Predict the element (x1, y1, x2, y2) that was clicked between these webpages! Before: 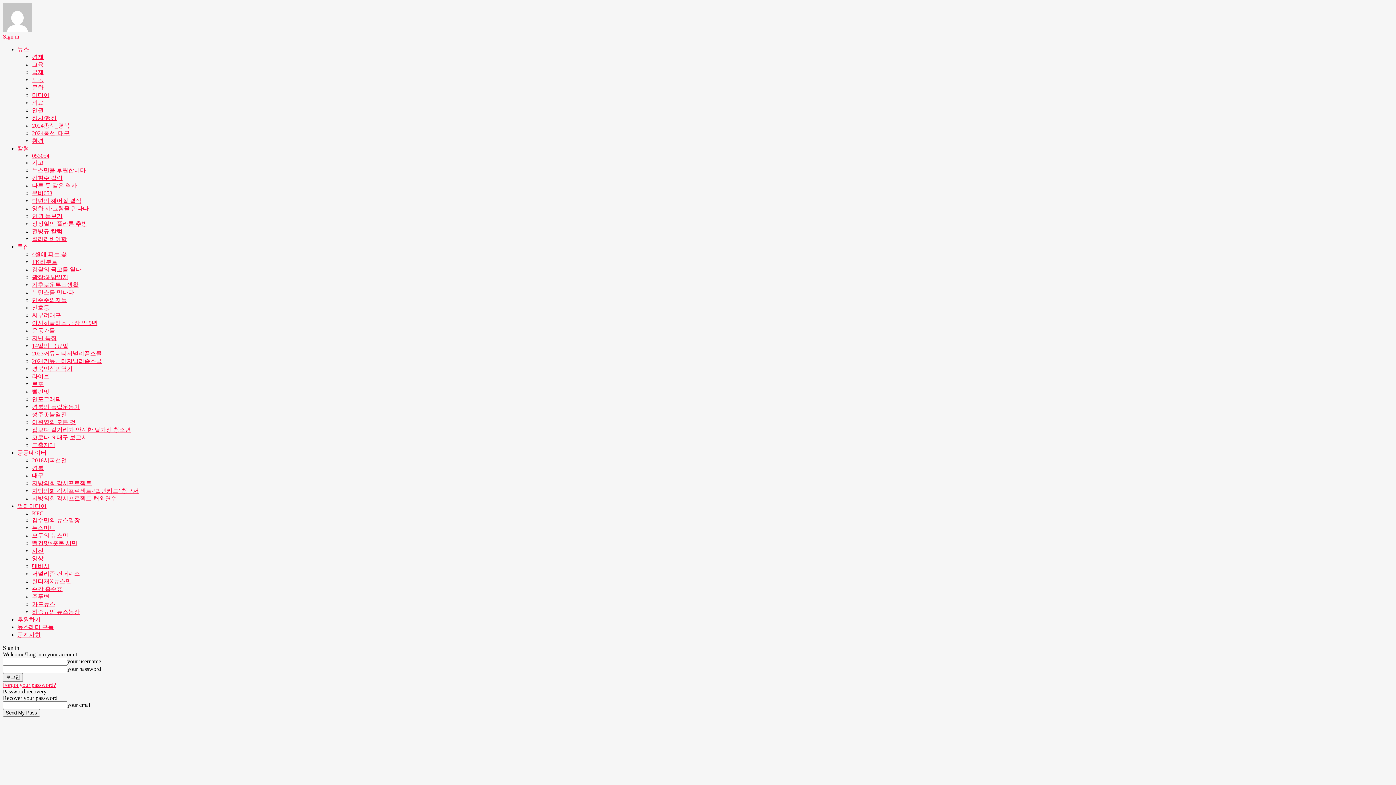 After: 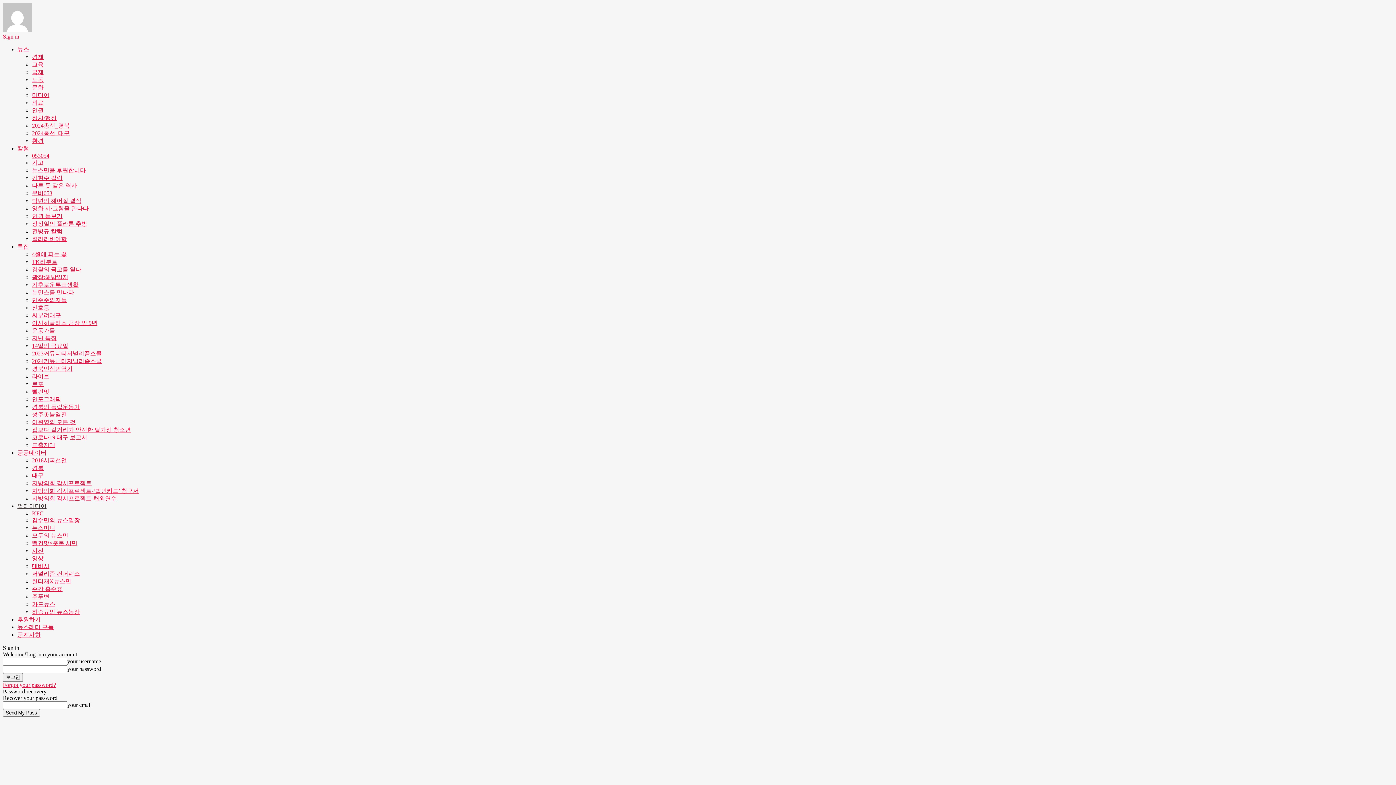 Action: bbox: (32, 510, 43, 516) label: KFC